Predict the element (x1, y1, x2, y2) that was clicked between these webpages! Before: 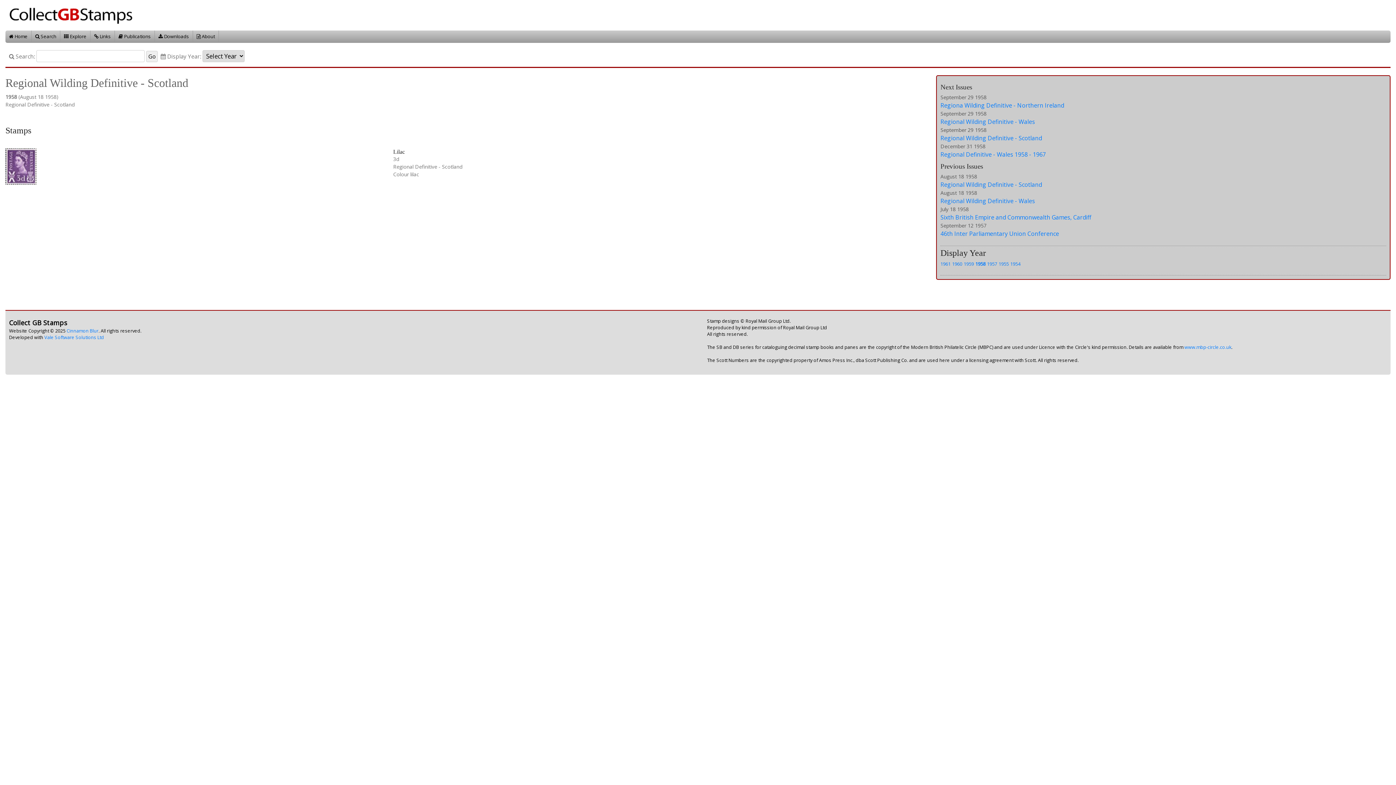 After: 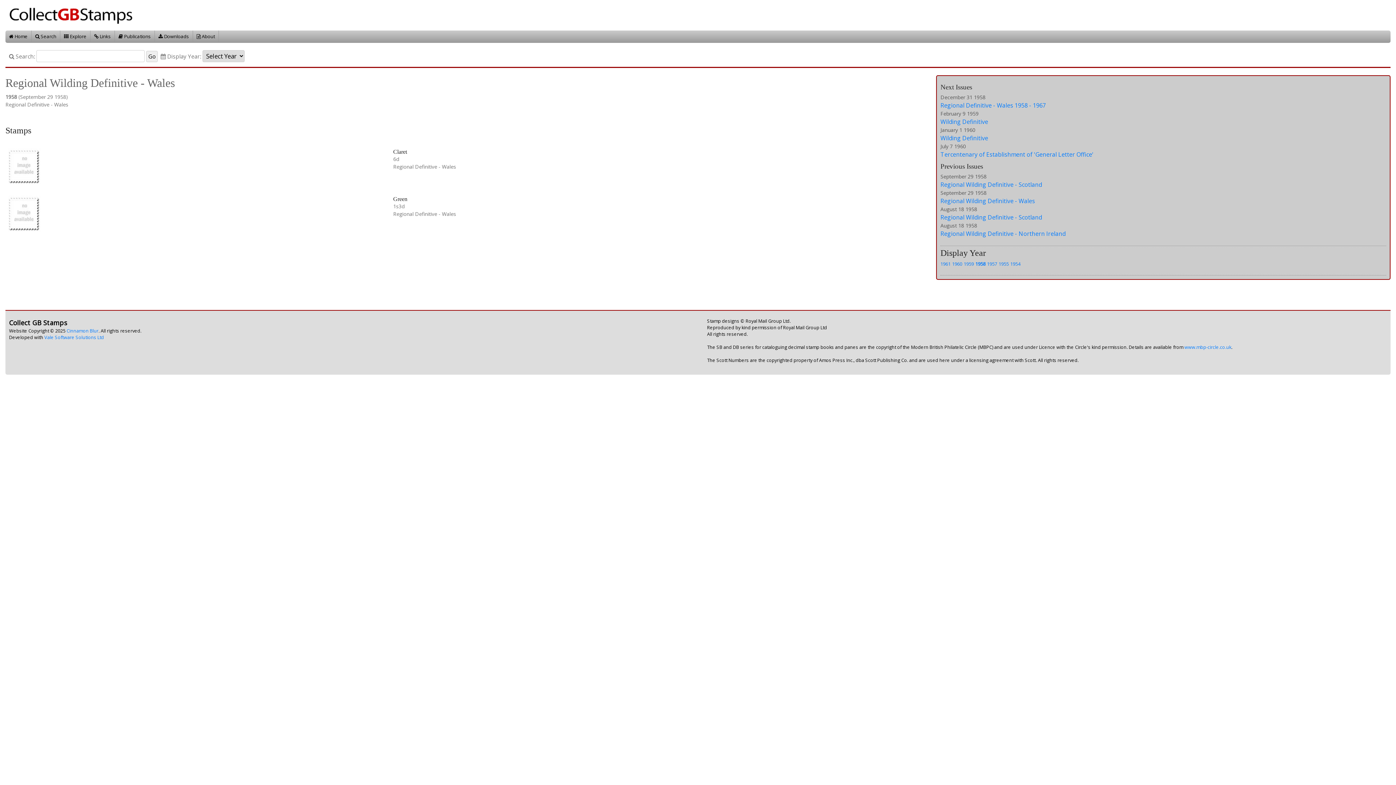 Action: bbox: (940, 118, 1035, 125) label: Regional Wilding Definitive - Wales